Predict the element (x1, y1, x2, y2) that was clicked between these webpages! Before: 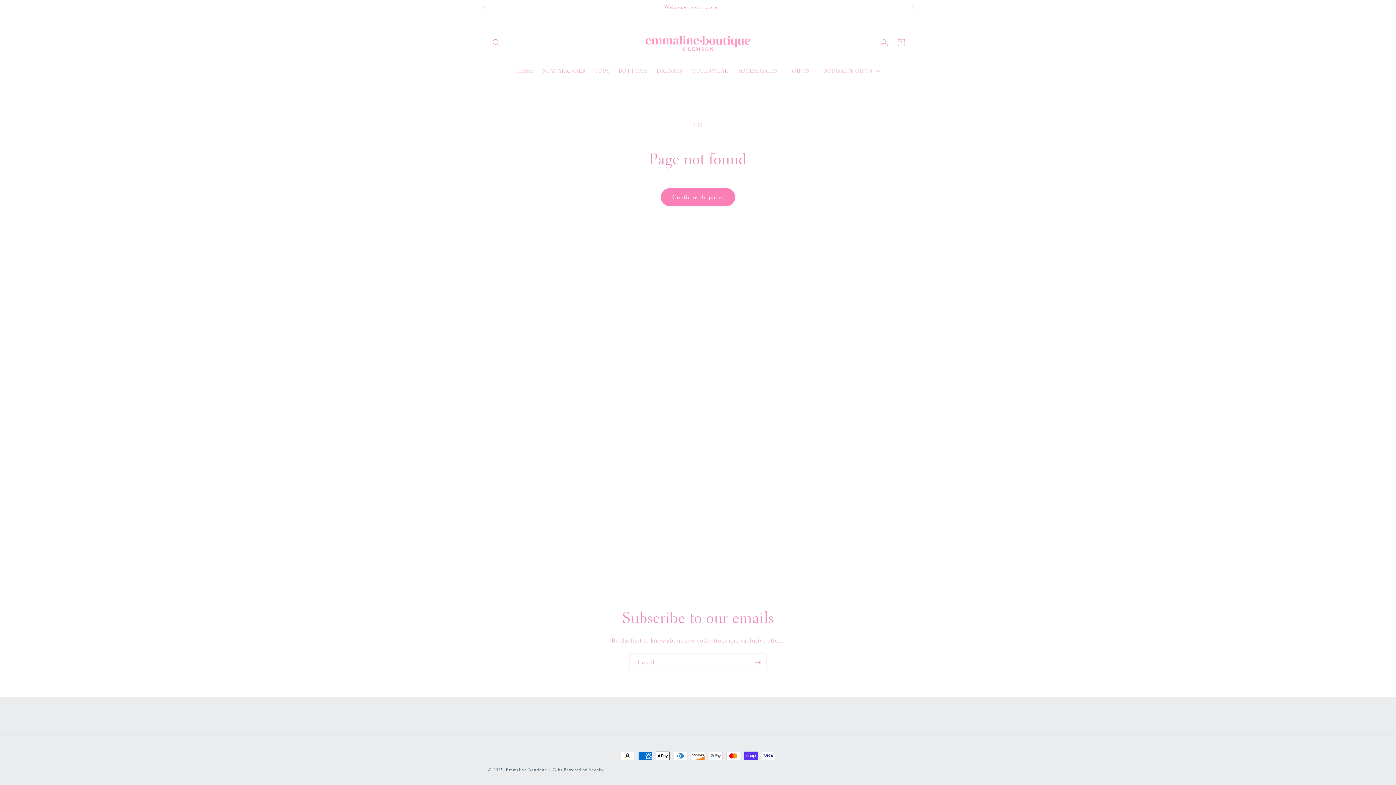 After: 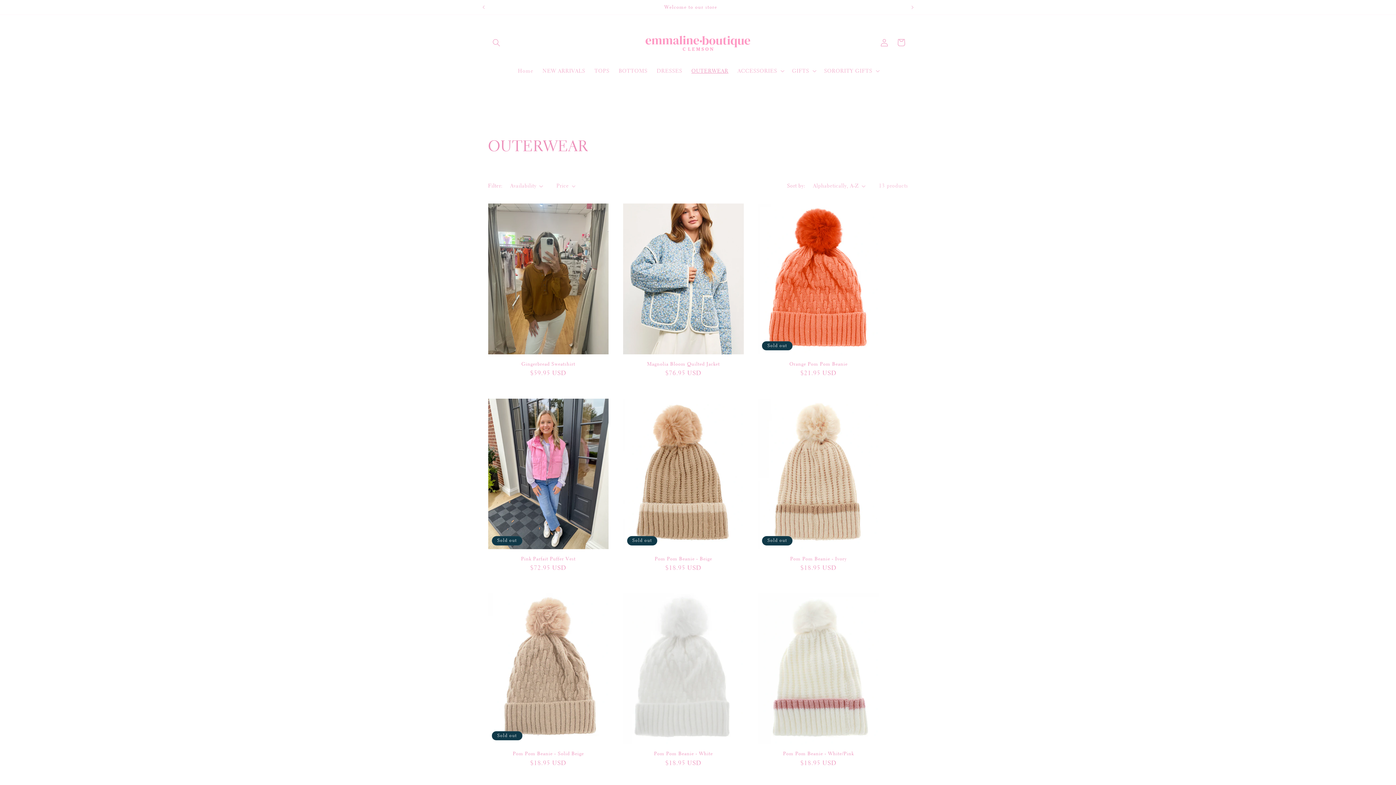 Action: label: OUTERWEAR bbox: (687, 62, 733, 78)